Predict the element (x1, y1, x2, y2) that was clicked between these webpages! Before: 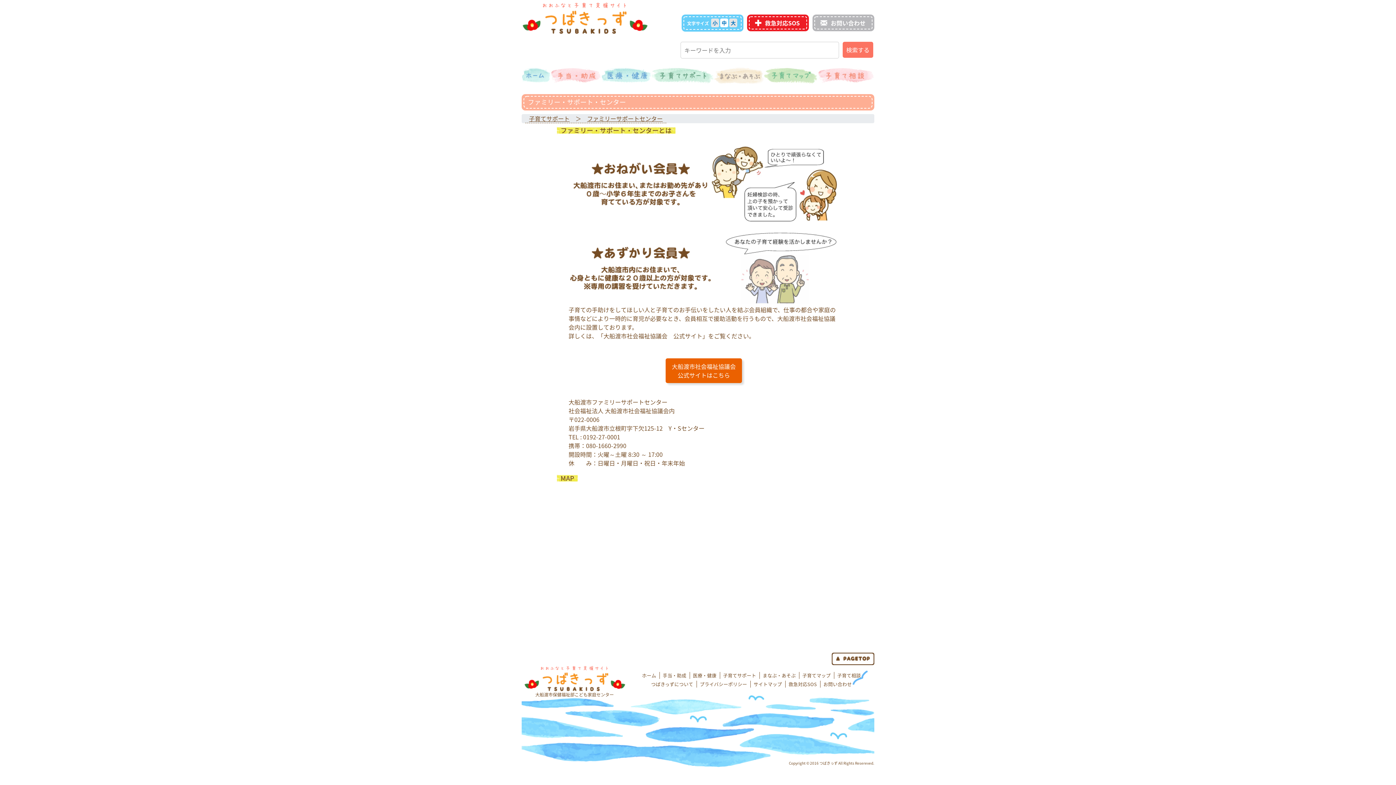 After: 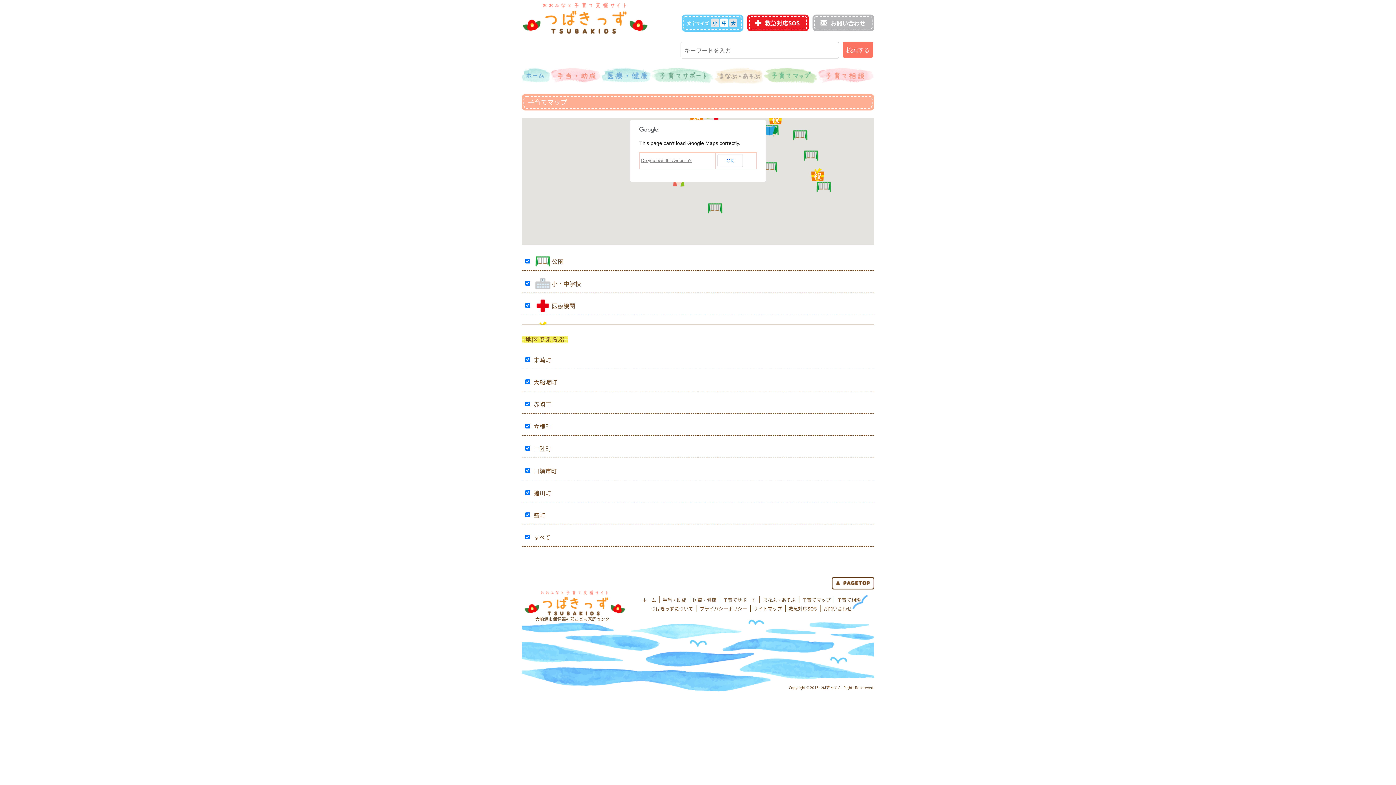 Action: bbox: (802, 672, 830, 679) label: 子育てマップ